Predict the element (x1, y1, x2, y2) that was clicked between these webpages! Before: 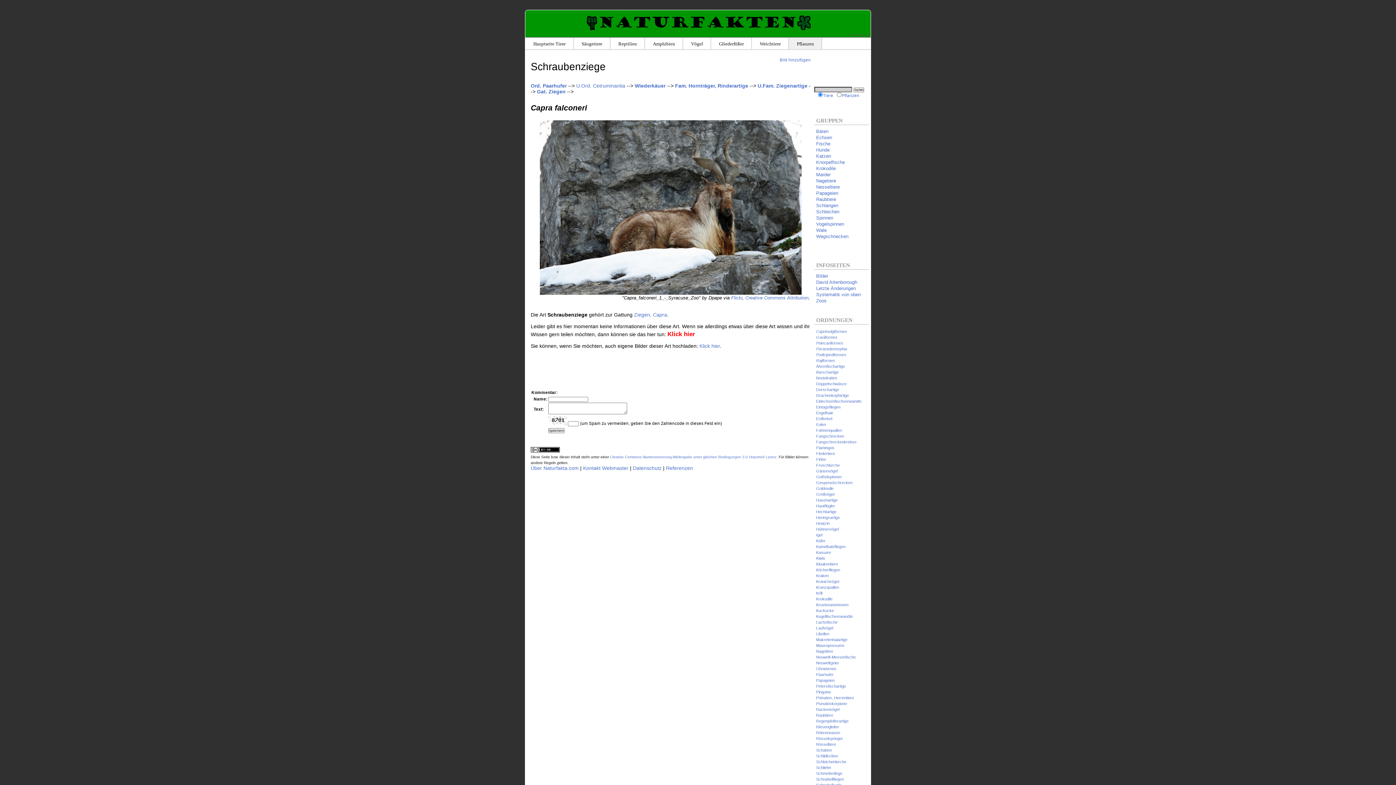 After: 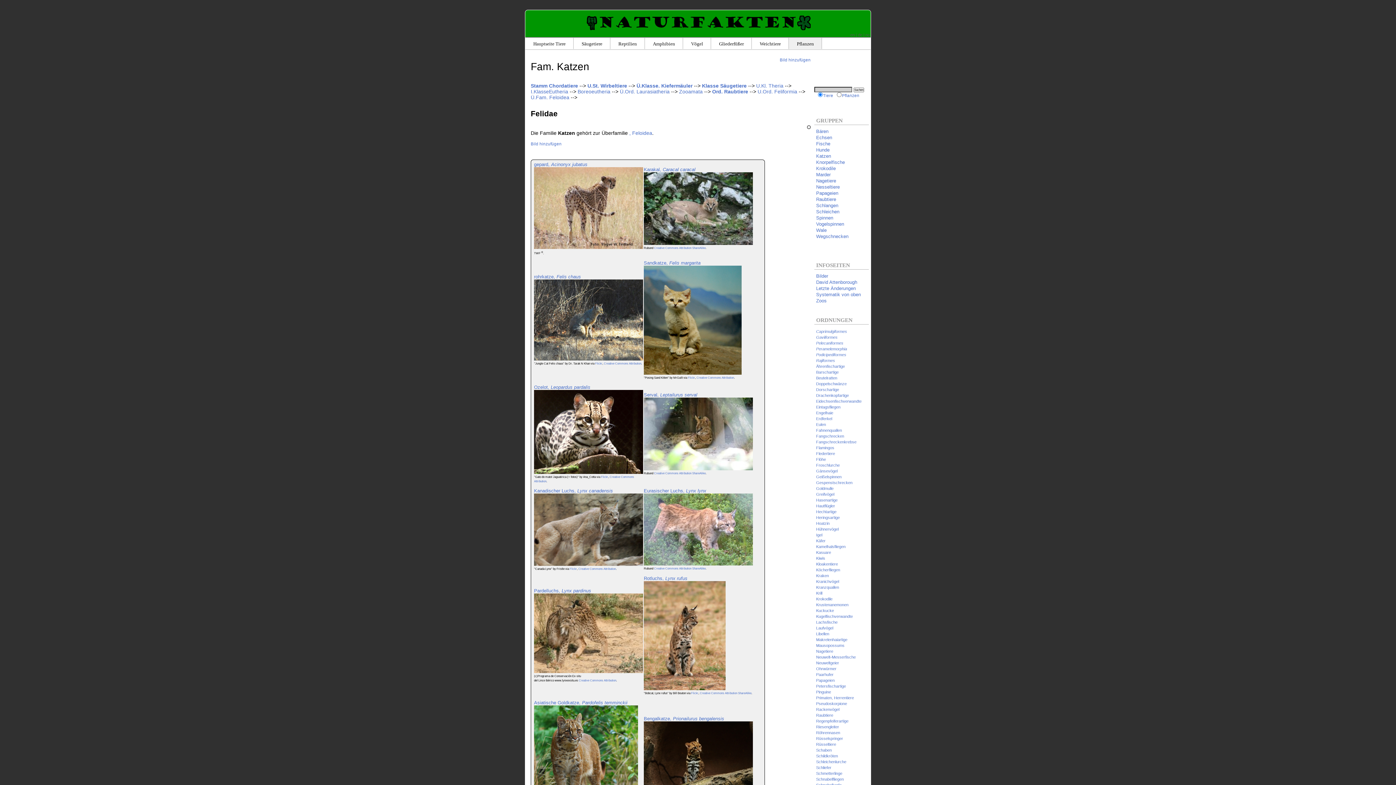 Action: label: Katzen bbox: (816, 153, 869, 158)